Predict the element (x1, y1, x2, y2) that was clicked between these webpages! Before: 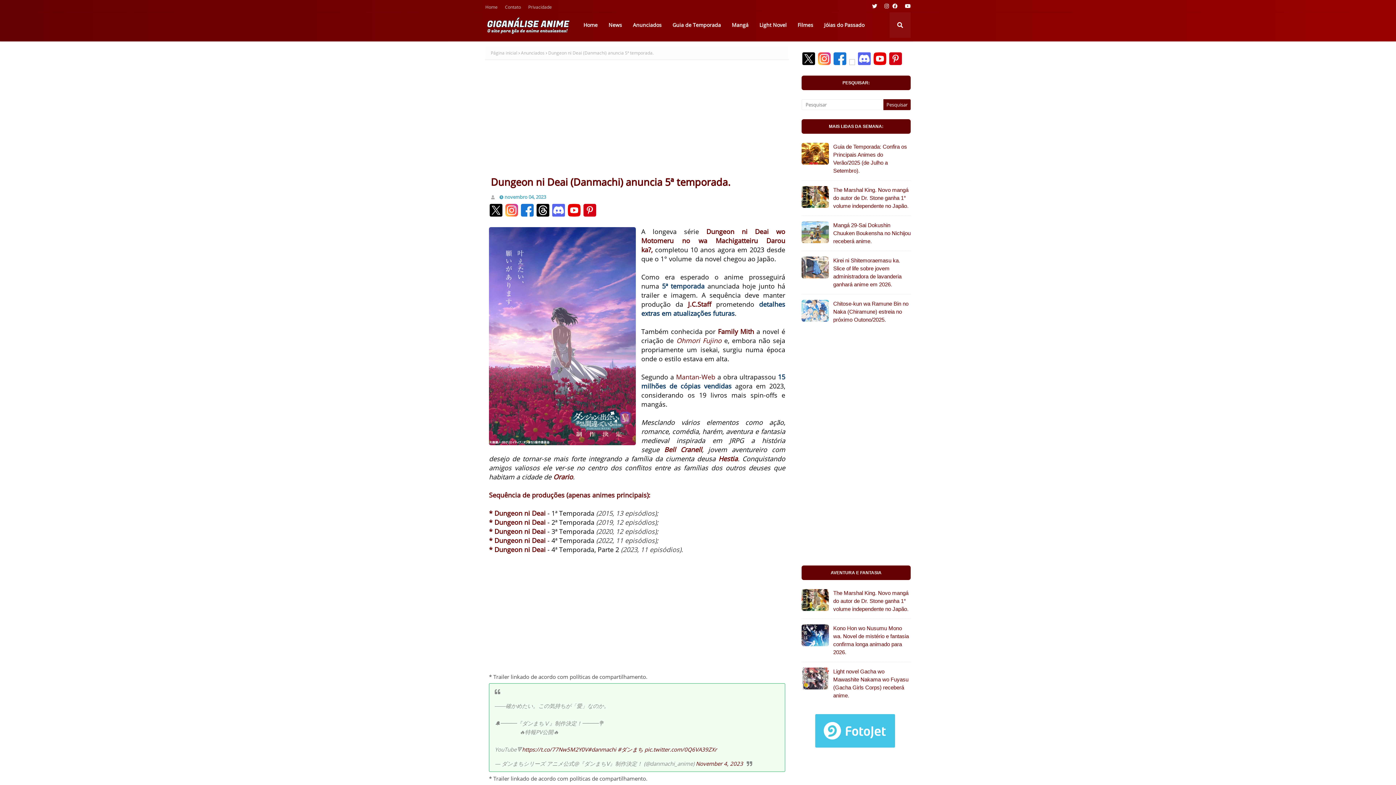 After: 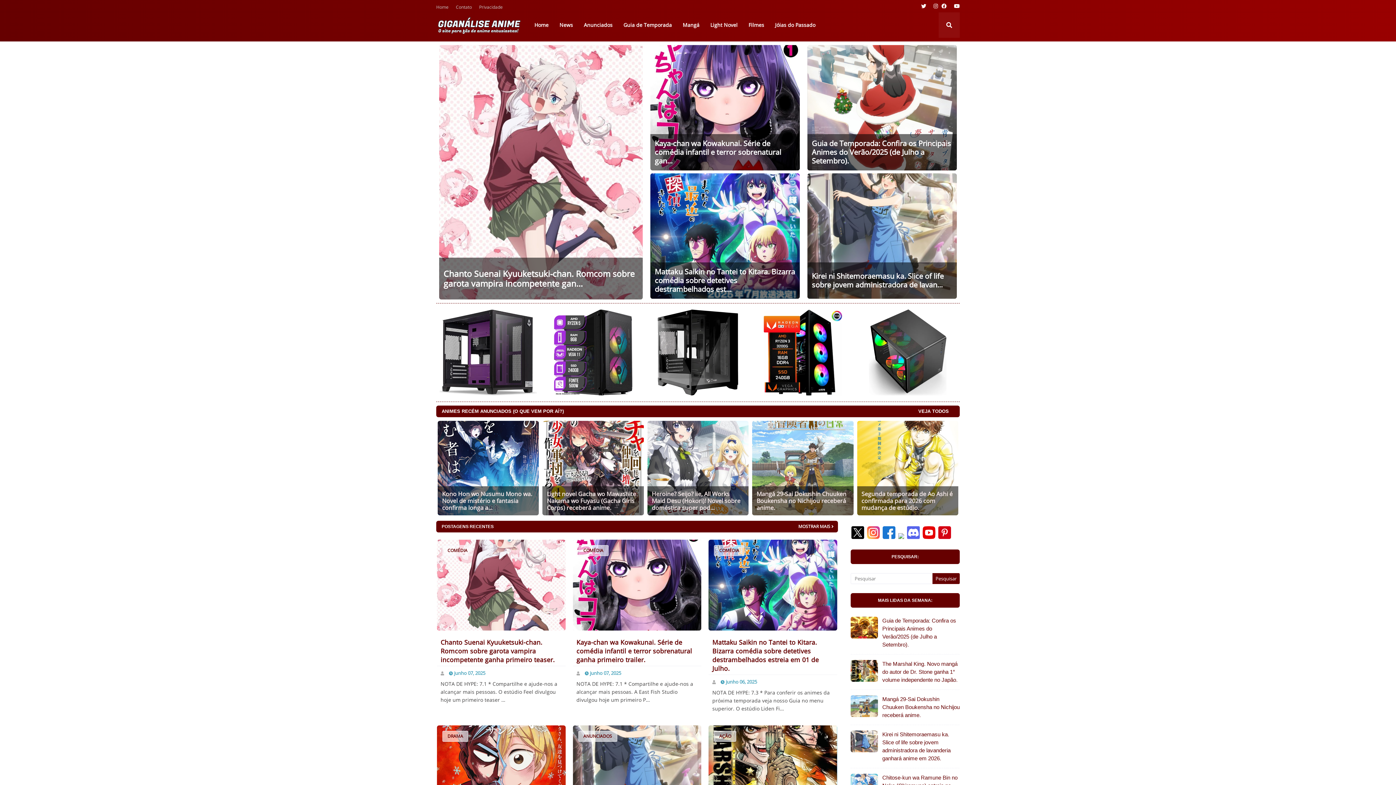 Action: bbox: (490, 46, 517, 59) label: Página inicial